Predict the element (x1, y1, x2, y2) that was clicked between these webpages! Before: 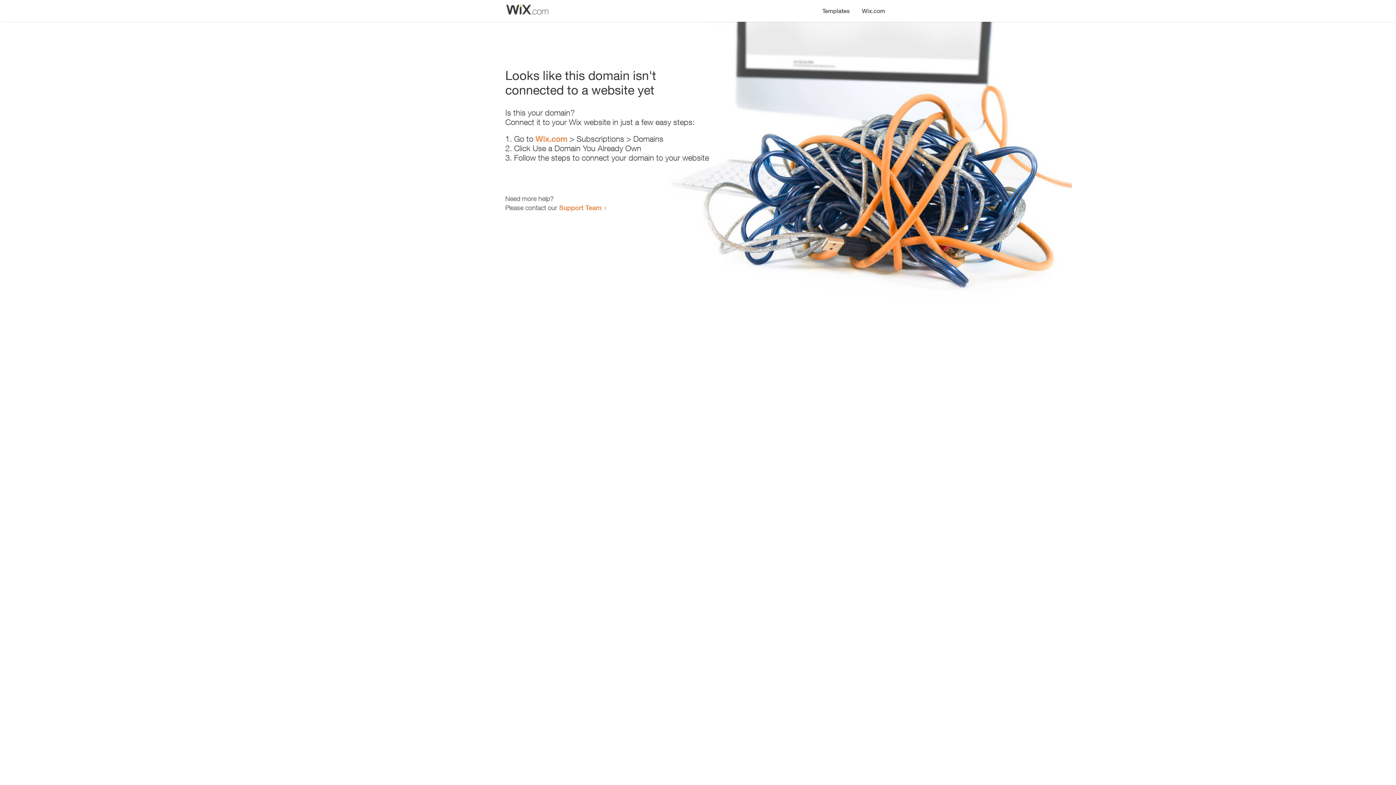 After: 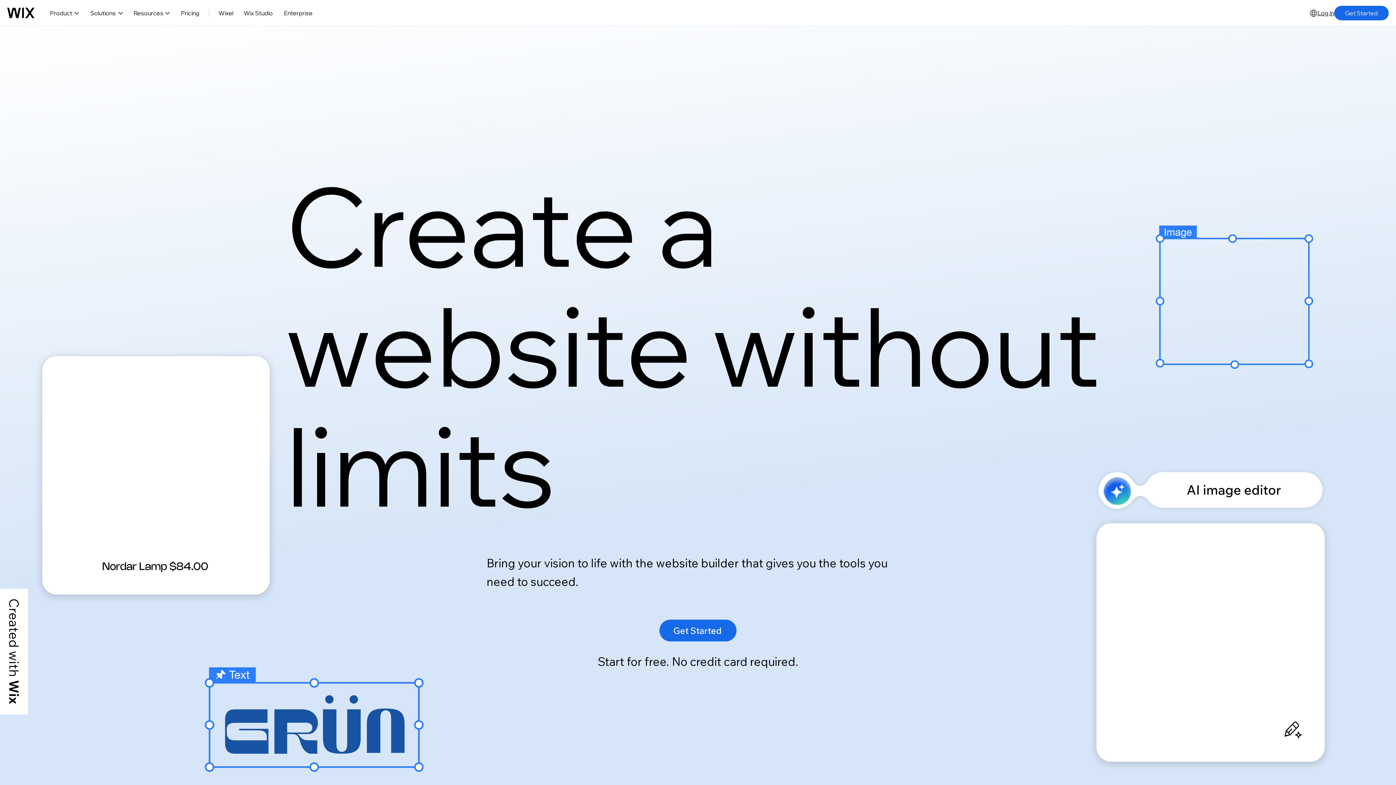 Action: bbox: (856, 0, 890, 14) label: Wix.com